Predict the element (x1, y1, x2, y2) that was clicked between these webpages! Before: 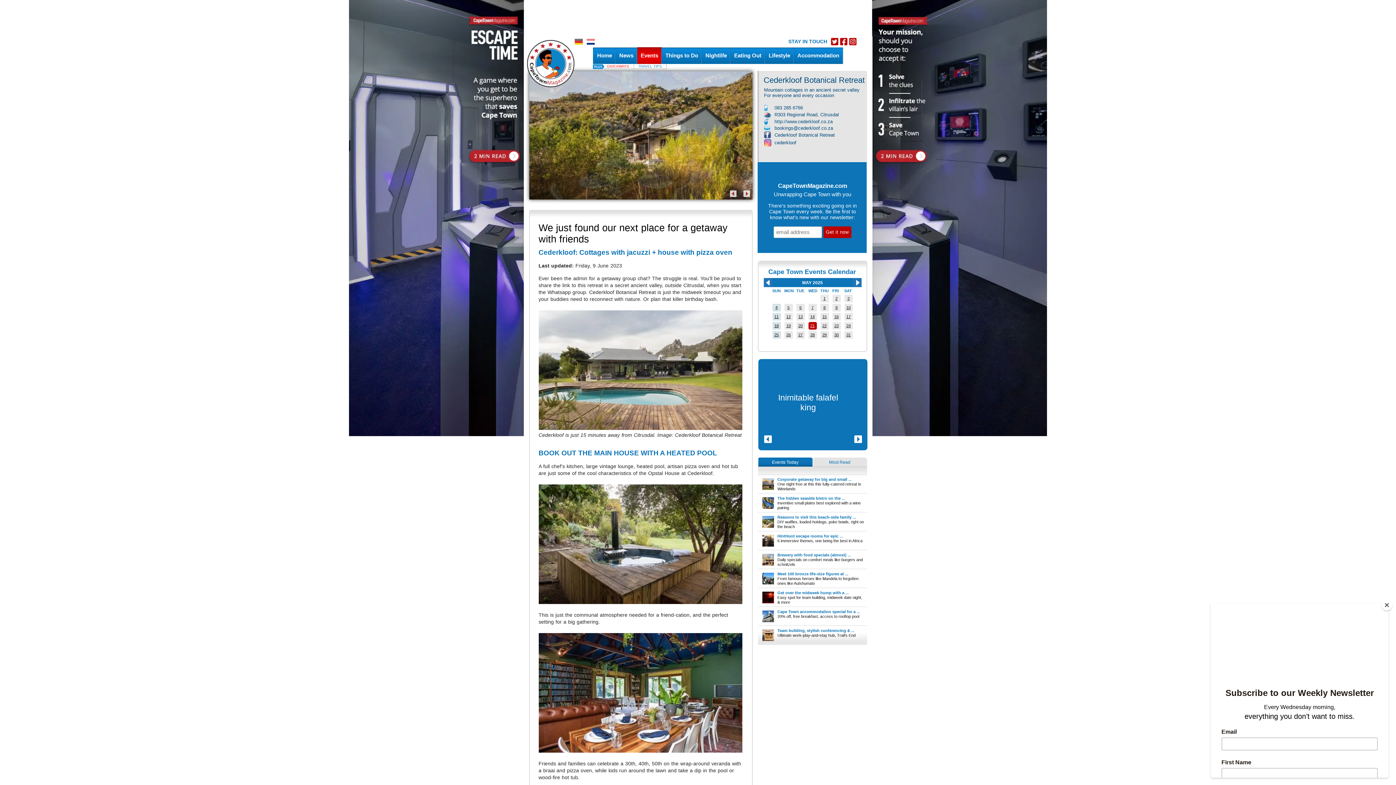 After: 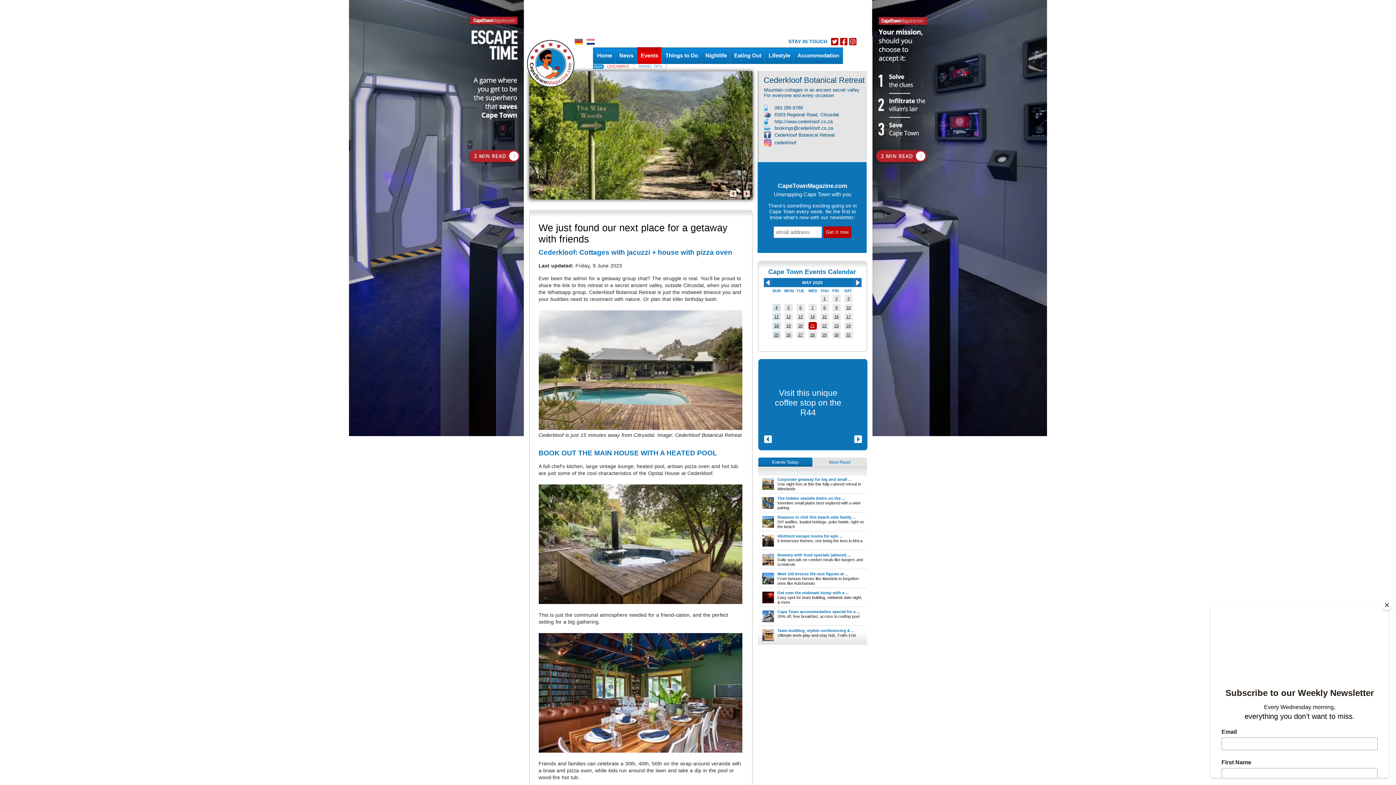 Action: label: Events Today bbox: (758, 457, 812, 467)